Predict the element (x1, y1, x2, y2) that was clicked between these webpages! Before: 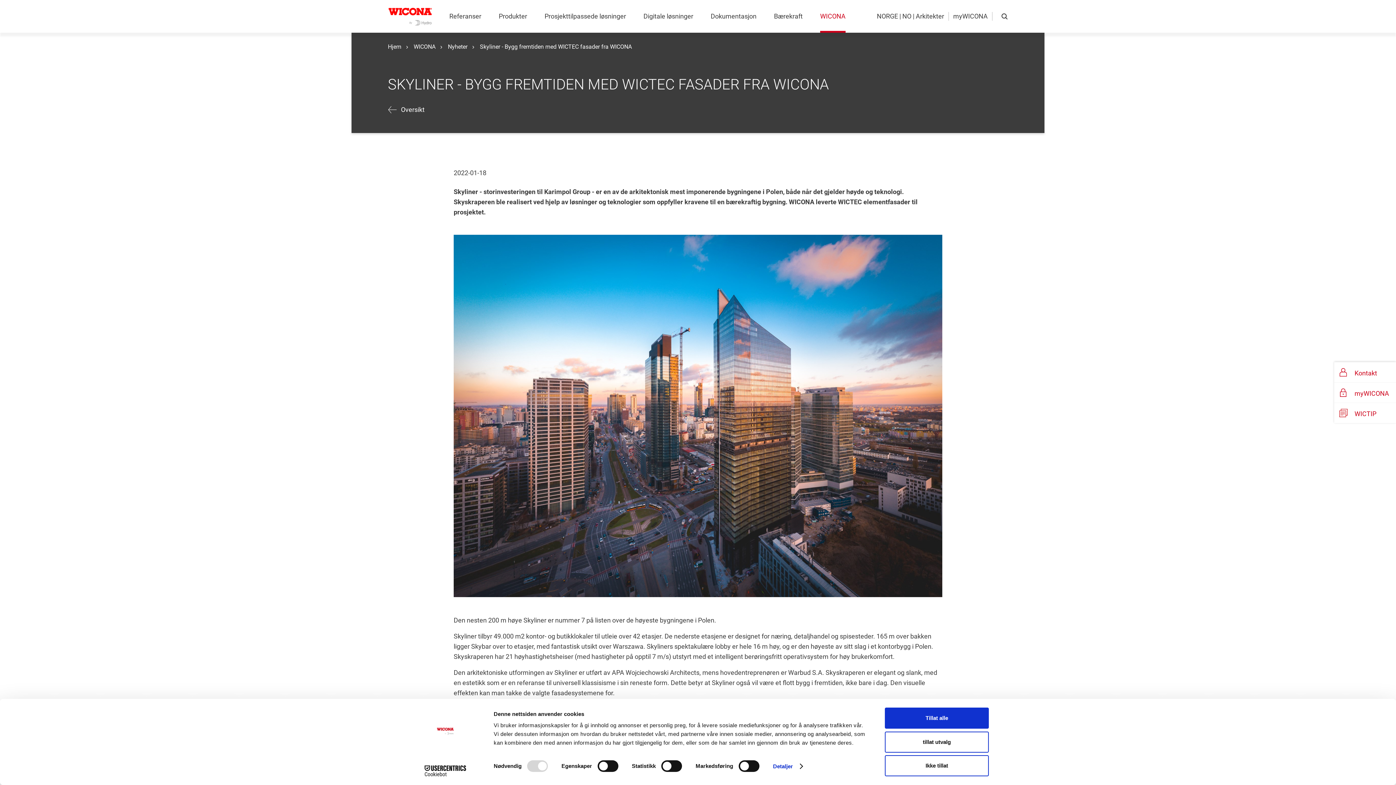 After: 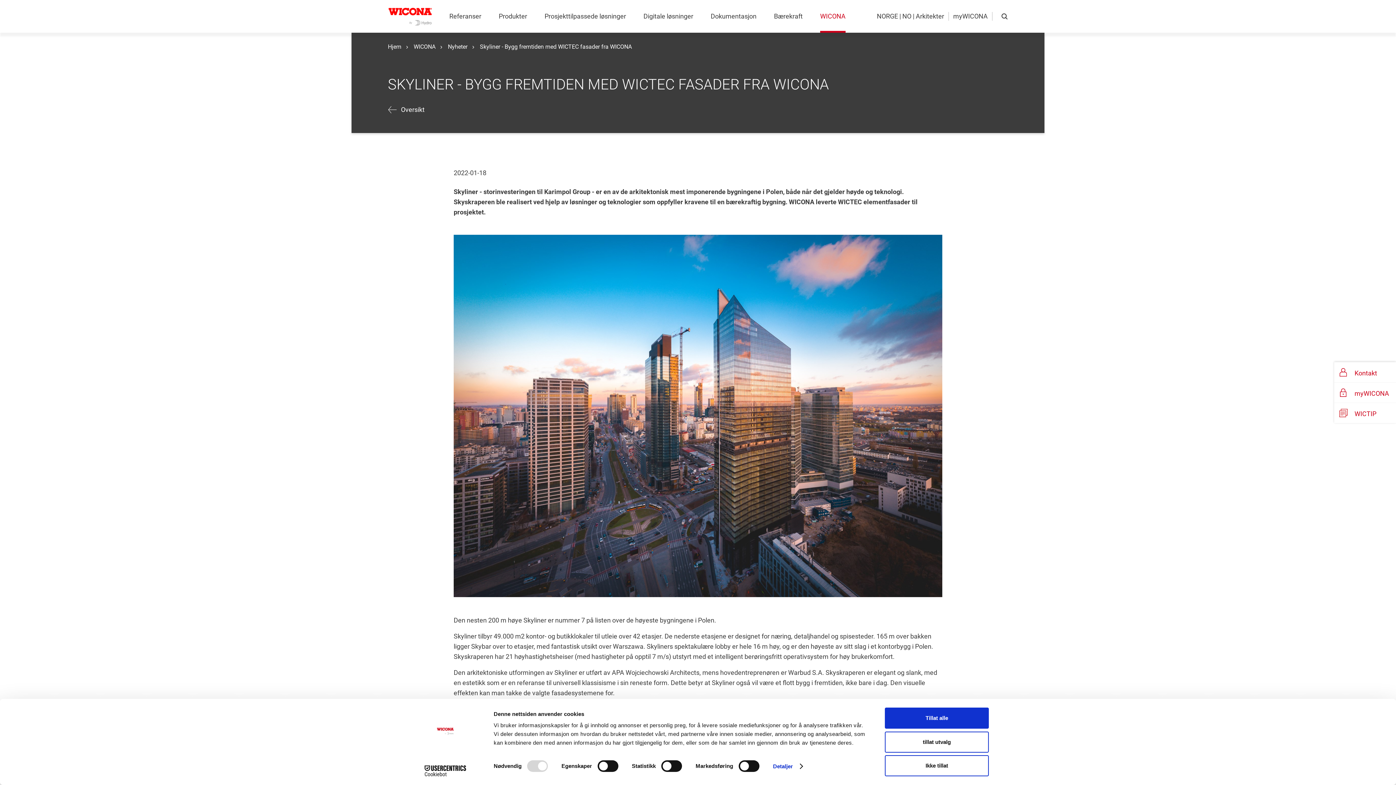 Action: label: Cookiebot - opens in a new window bbox: (413, 765, 477, 776)